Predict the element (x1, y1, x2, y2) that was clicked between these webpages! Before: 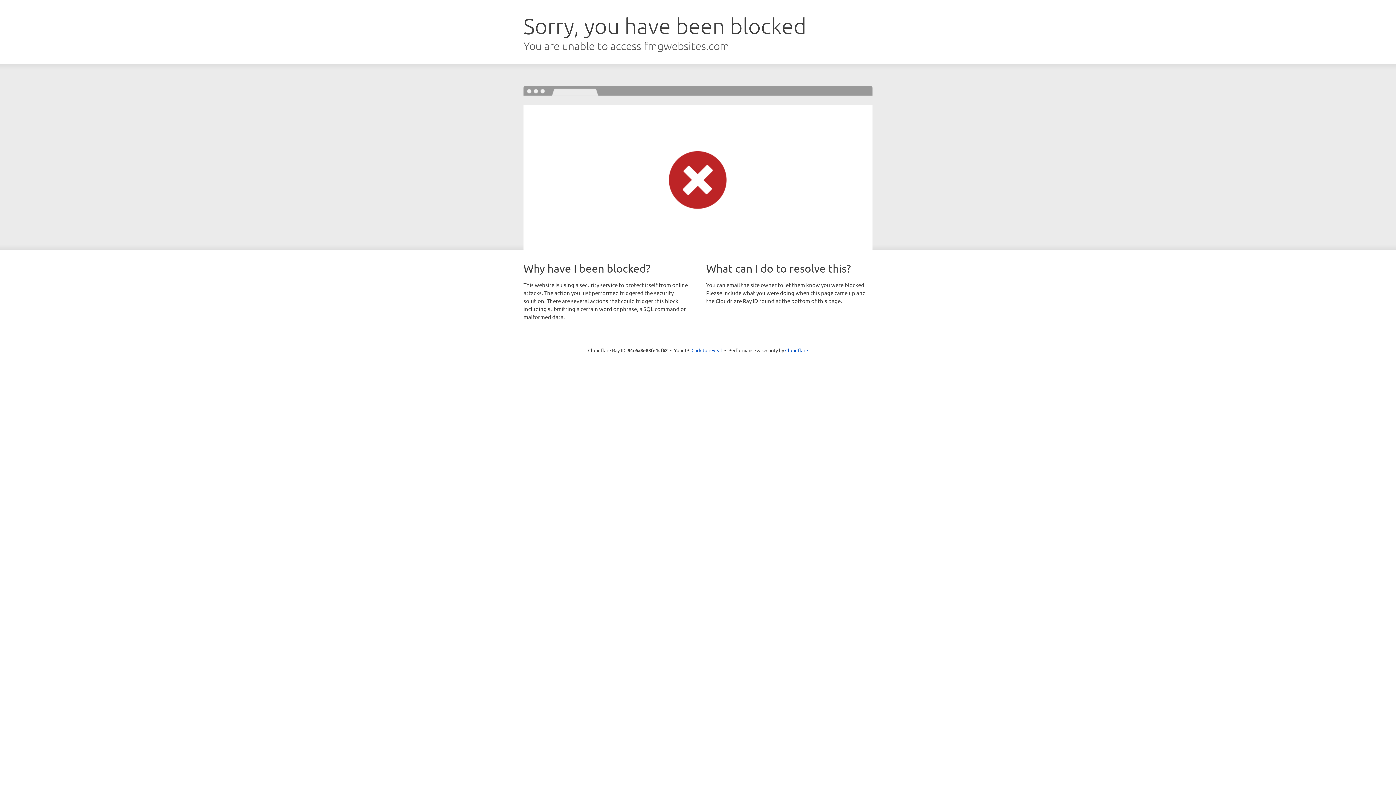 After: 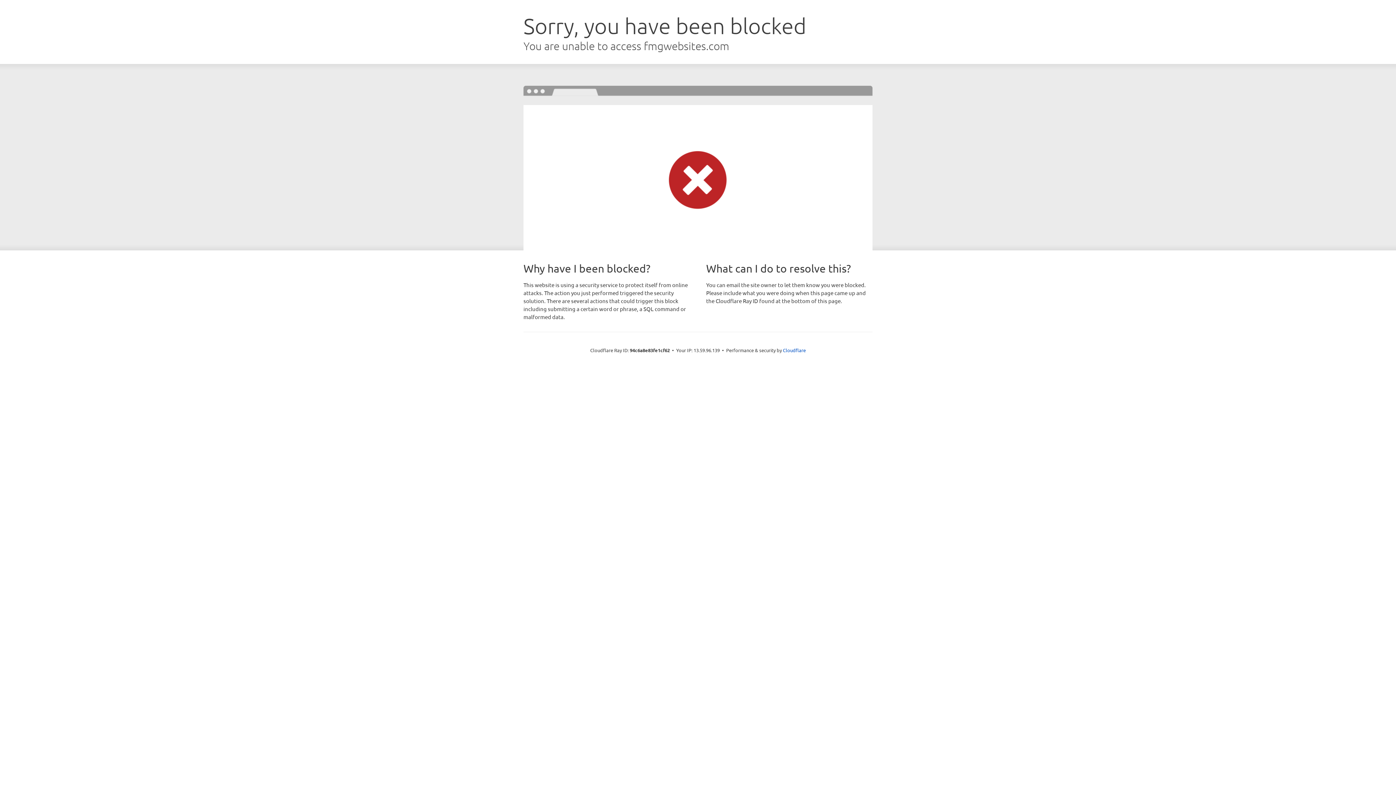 Action: label: Click to reveal bbox: (691, 346, 722, 353)